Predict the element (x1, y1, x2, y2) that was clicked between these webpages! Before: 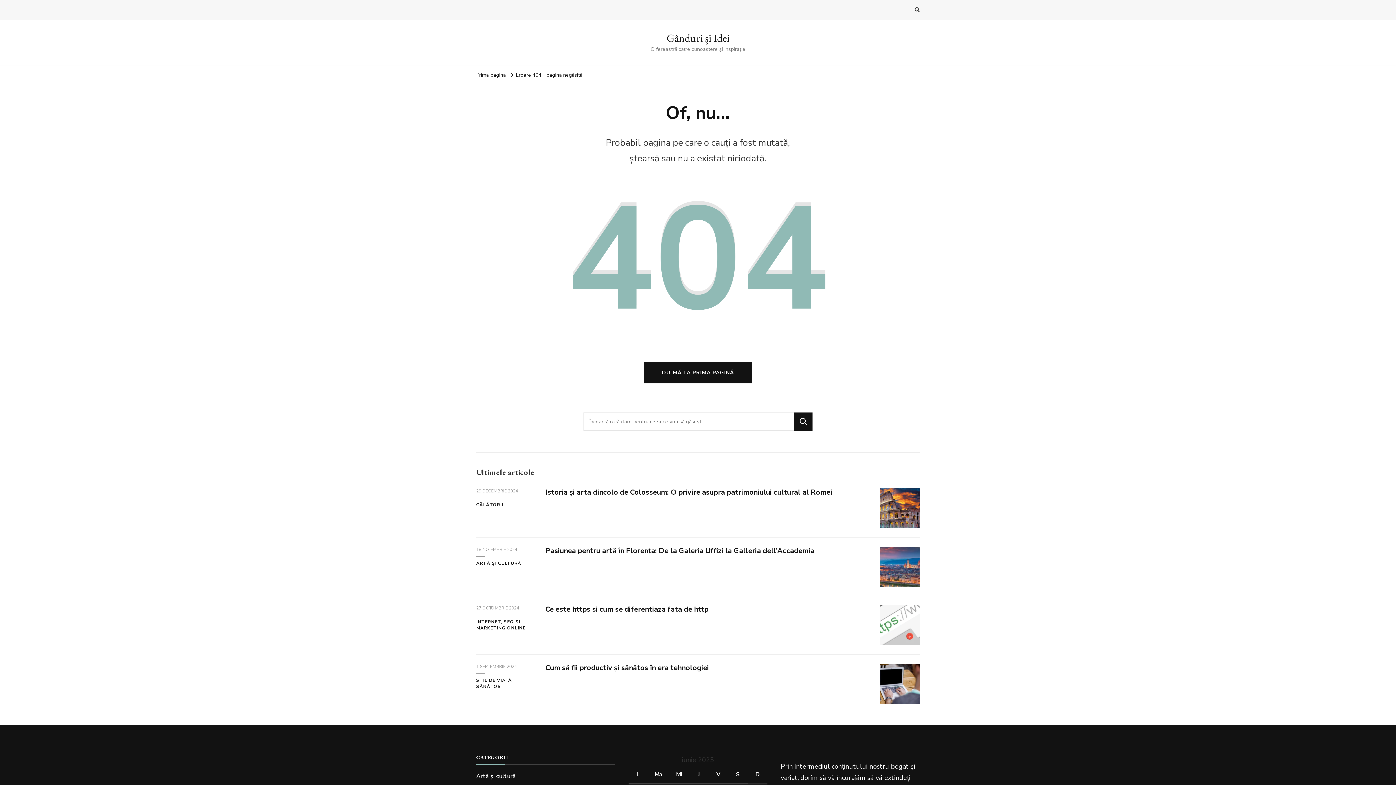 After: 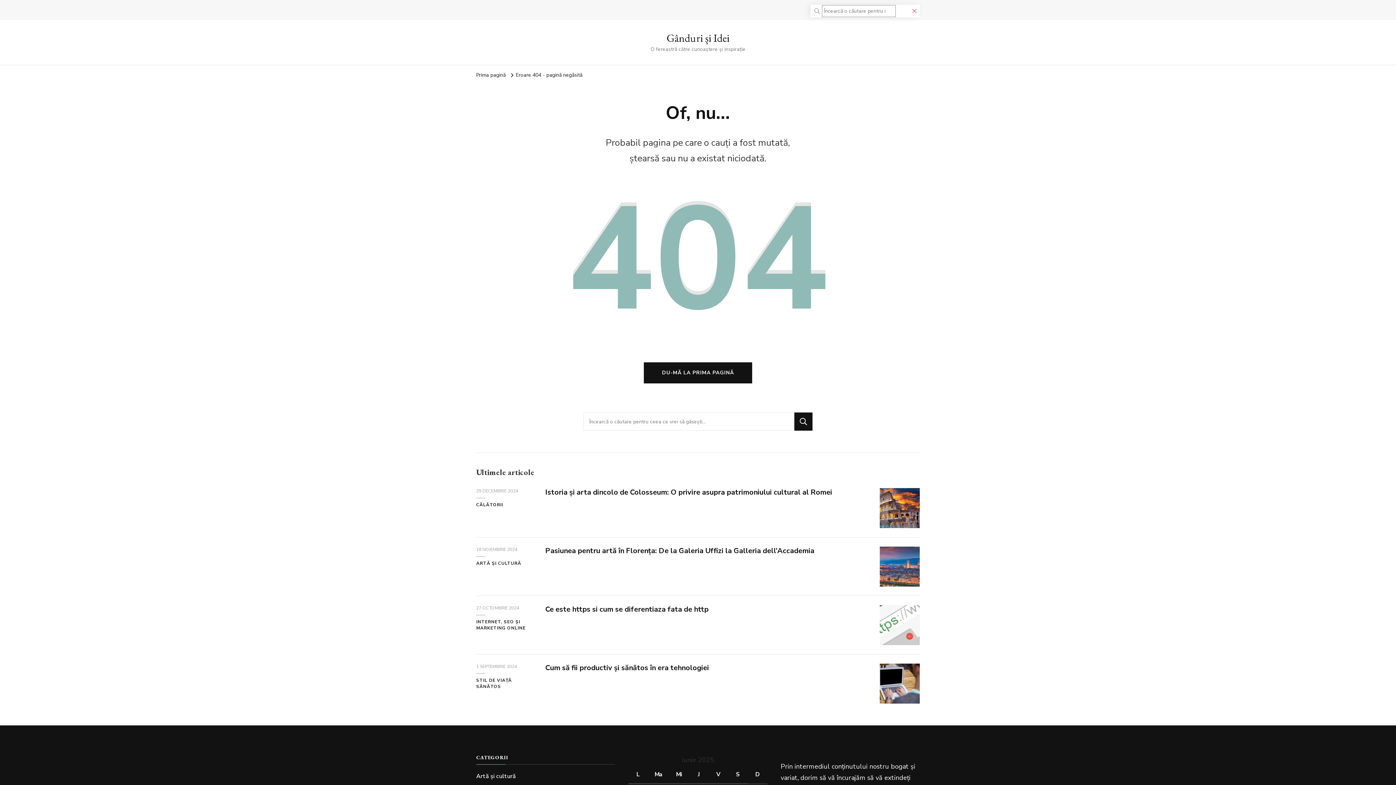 Action: bbox: (914, 5, 920, 14)